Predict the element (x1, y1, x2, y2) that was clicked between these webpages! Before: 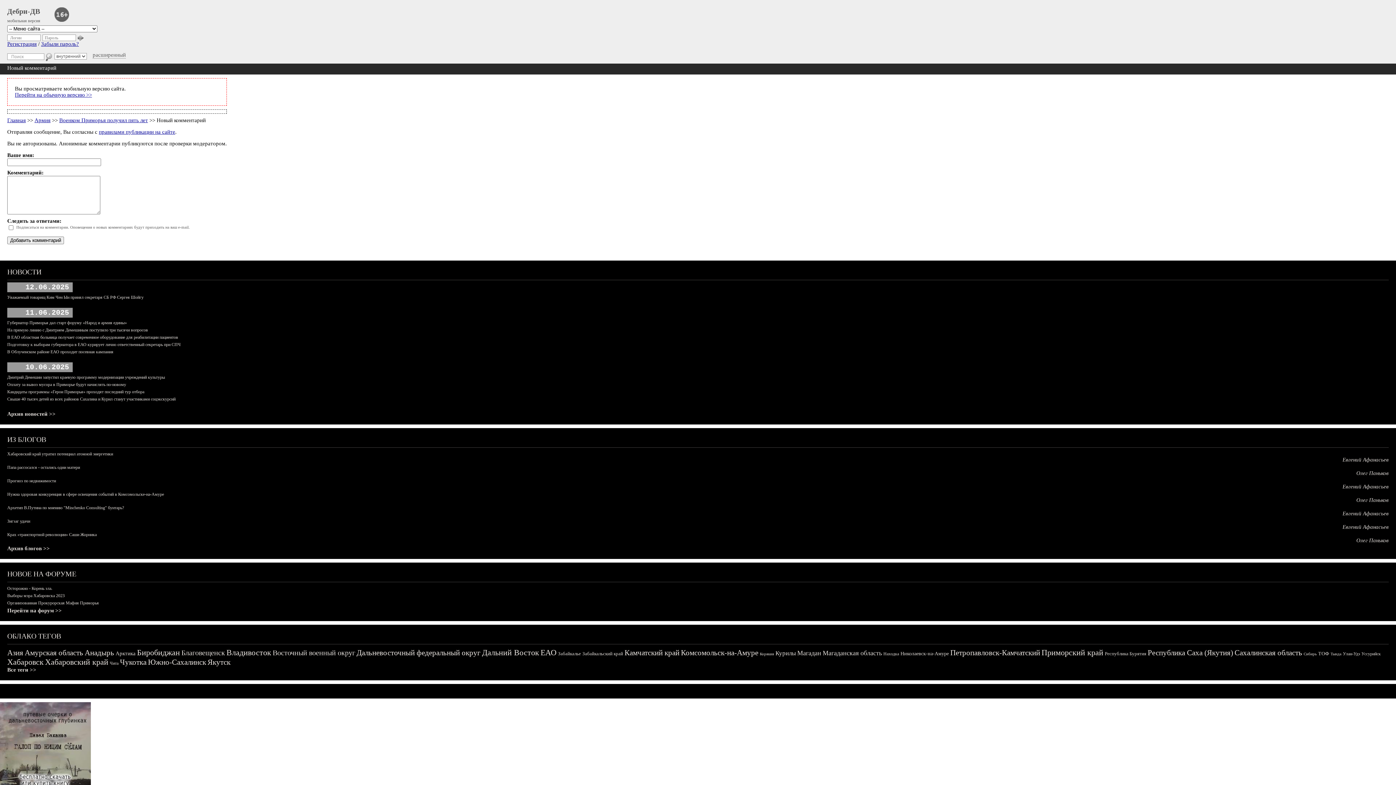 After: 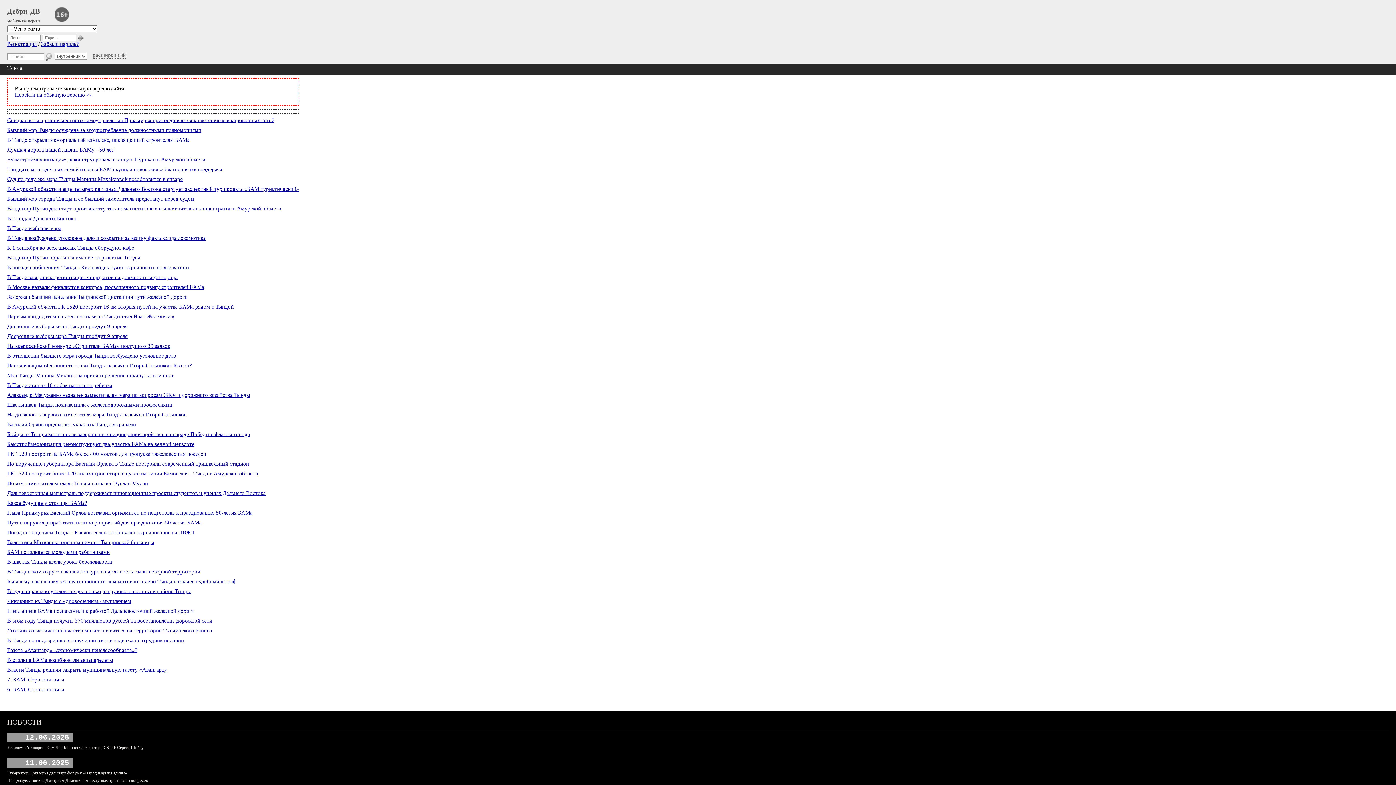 Action: bbox: (1330, 652, 1341, 656) label: Тында